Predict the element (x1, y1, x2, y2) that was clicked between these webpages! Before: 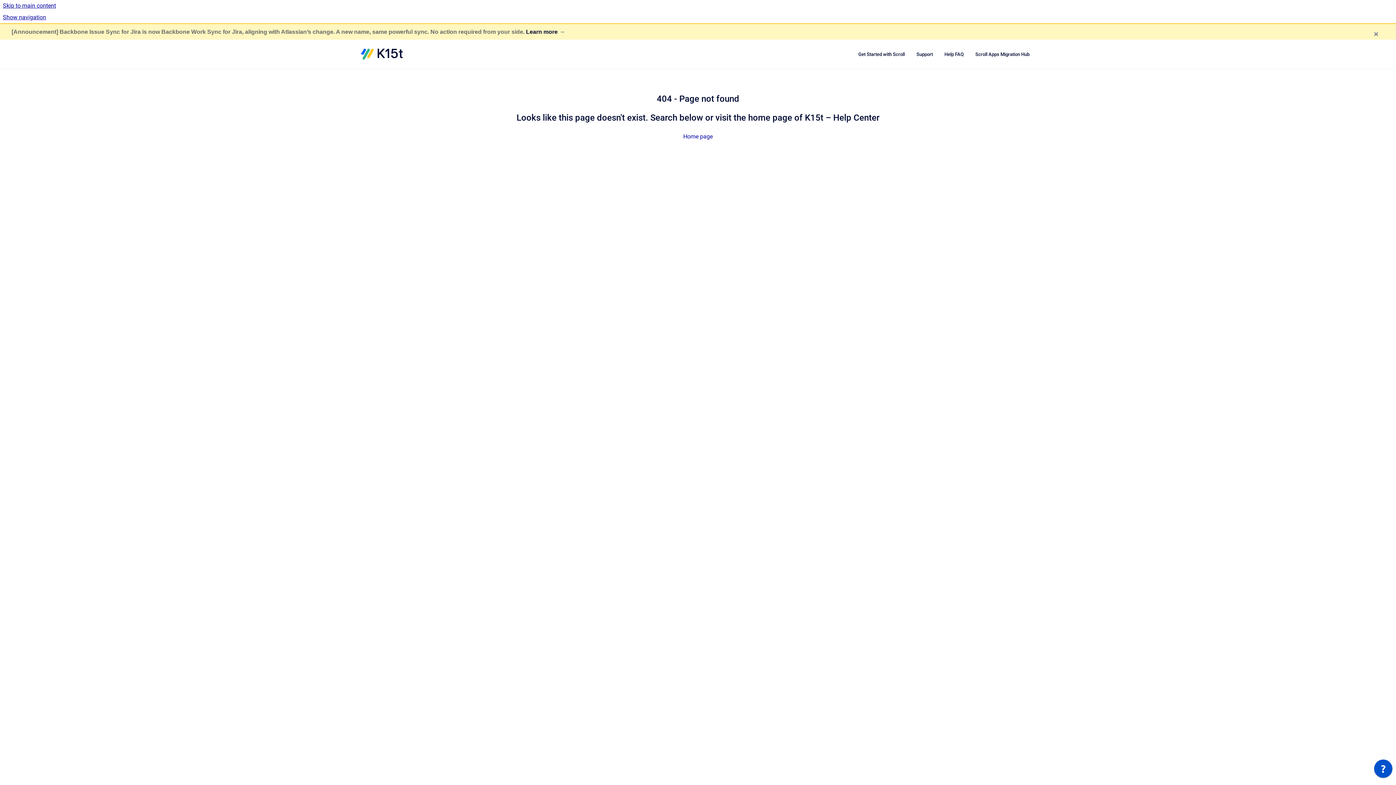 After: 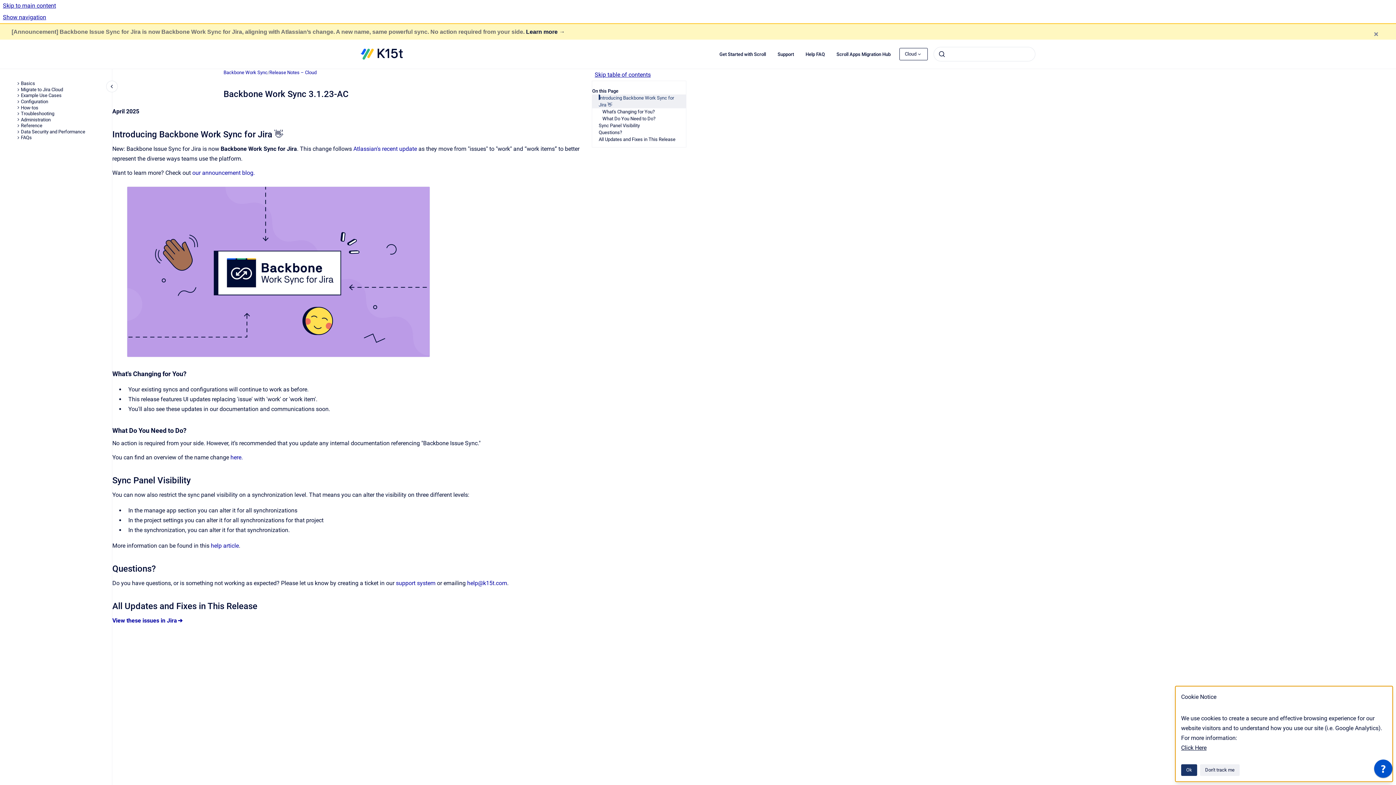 Action: label: Learn more → bbox: (526, 26, 565, 36)